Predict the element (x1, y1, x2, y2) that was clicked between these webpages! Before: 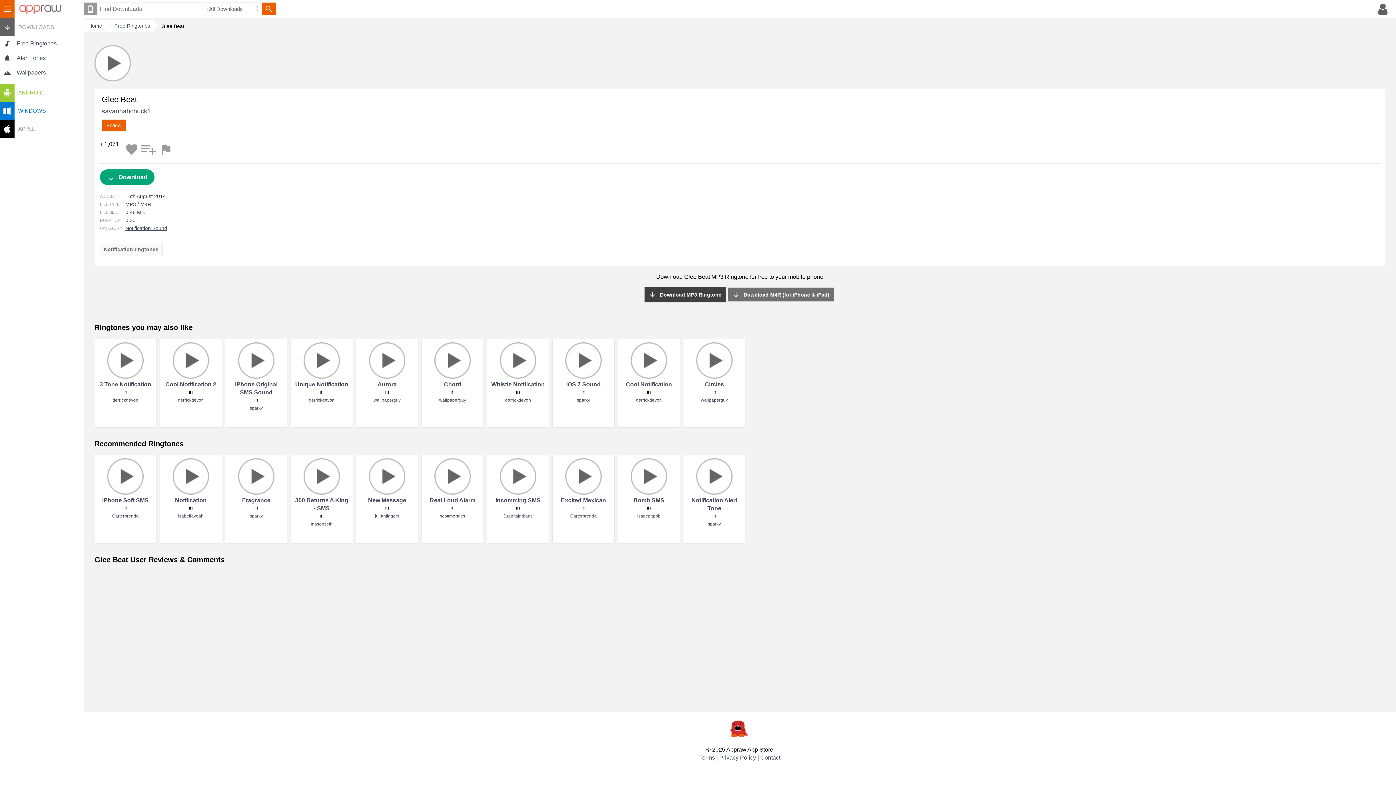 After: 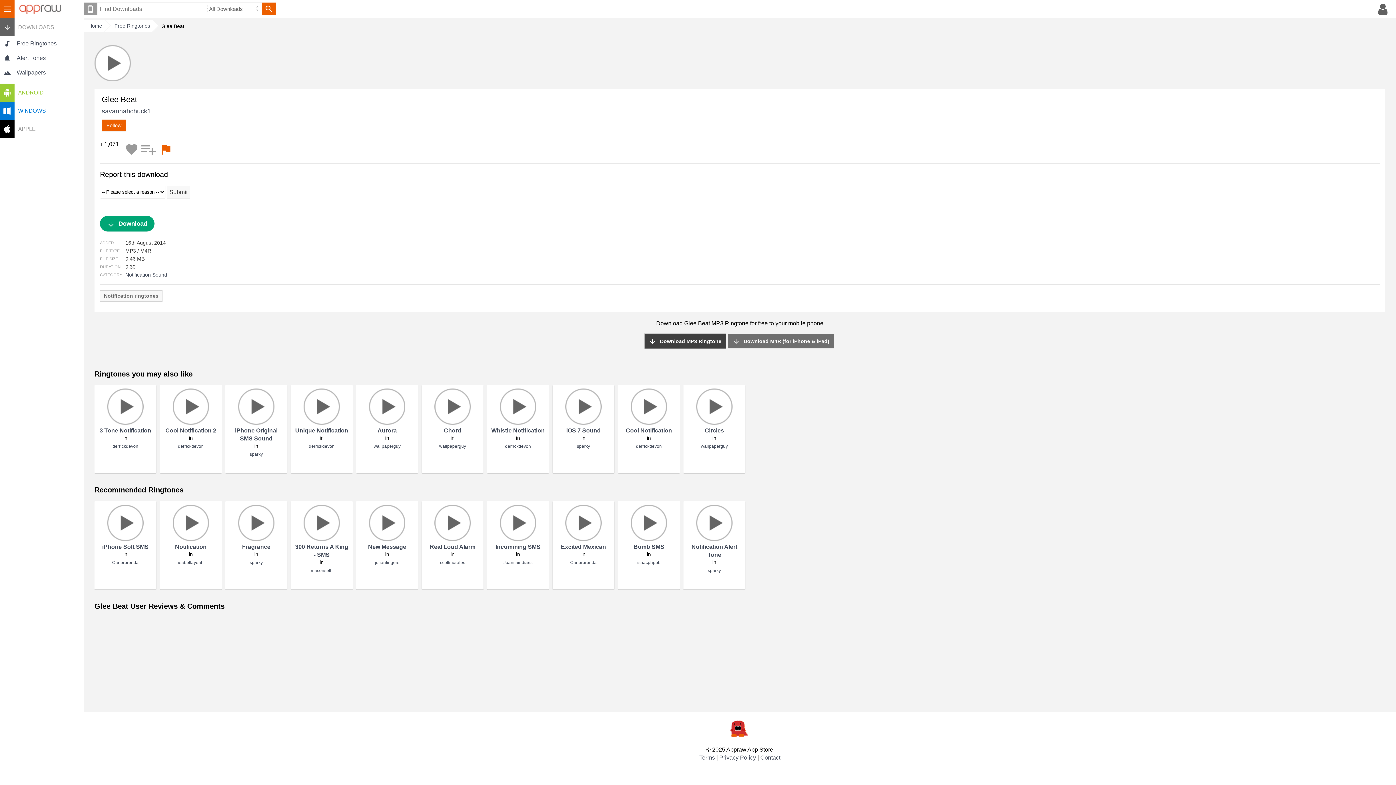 Action: label: Report bbox: (158, 142, 172, 156)